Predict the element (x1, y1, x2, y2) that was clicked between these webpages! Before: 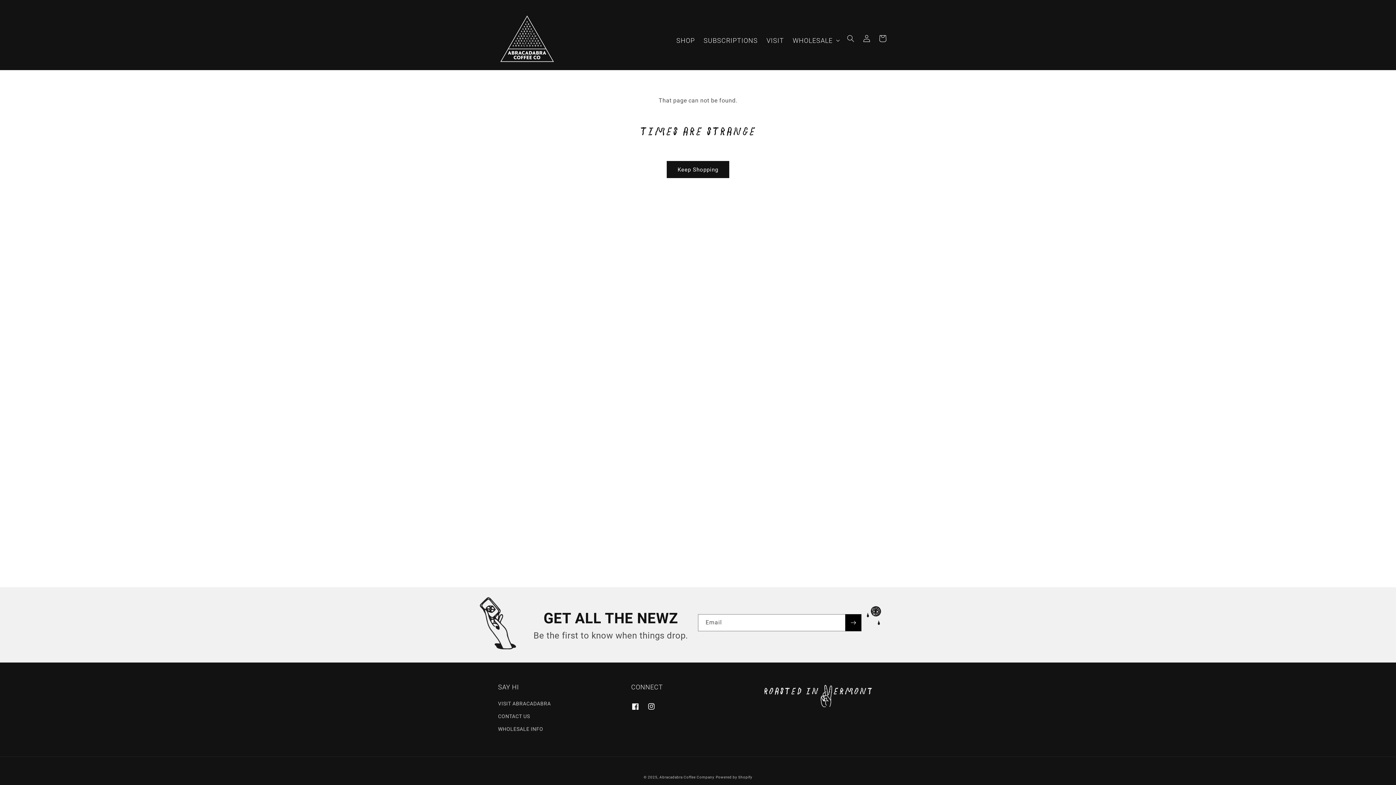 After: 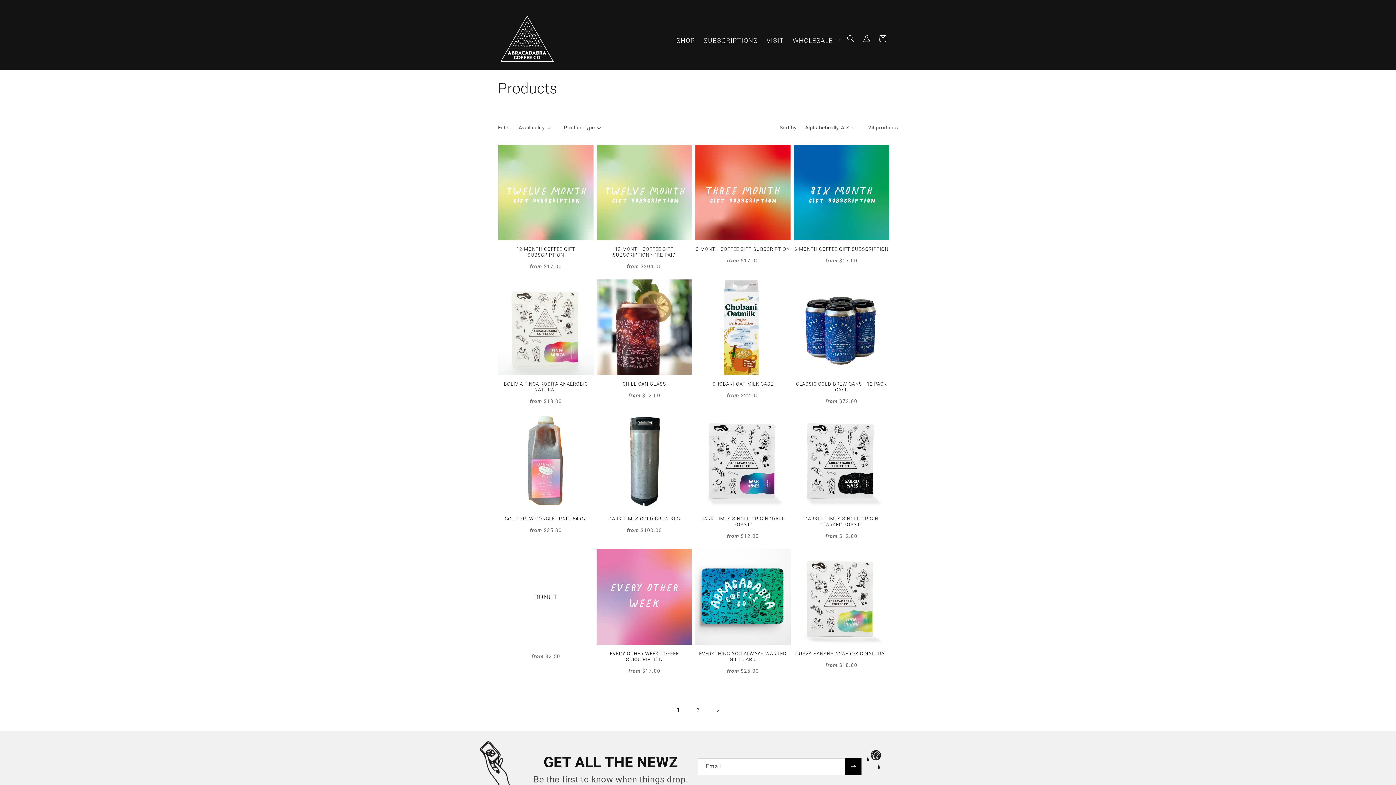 Action: label: Keep Shopping bbox: (666, 161, 729, 178)